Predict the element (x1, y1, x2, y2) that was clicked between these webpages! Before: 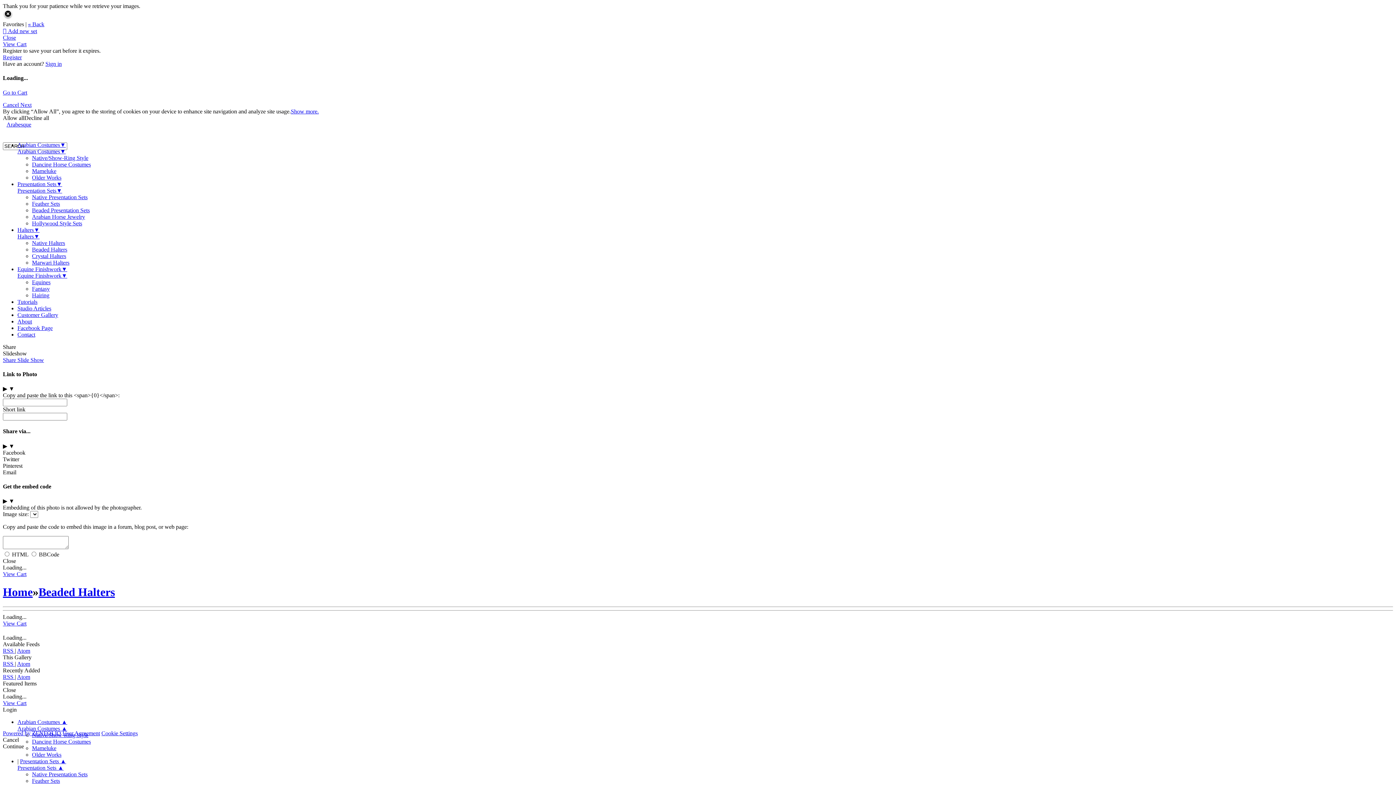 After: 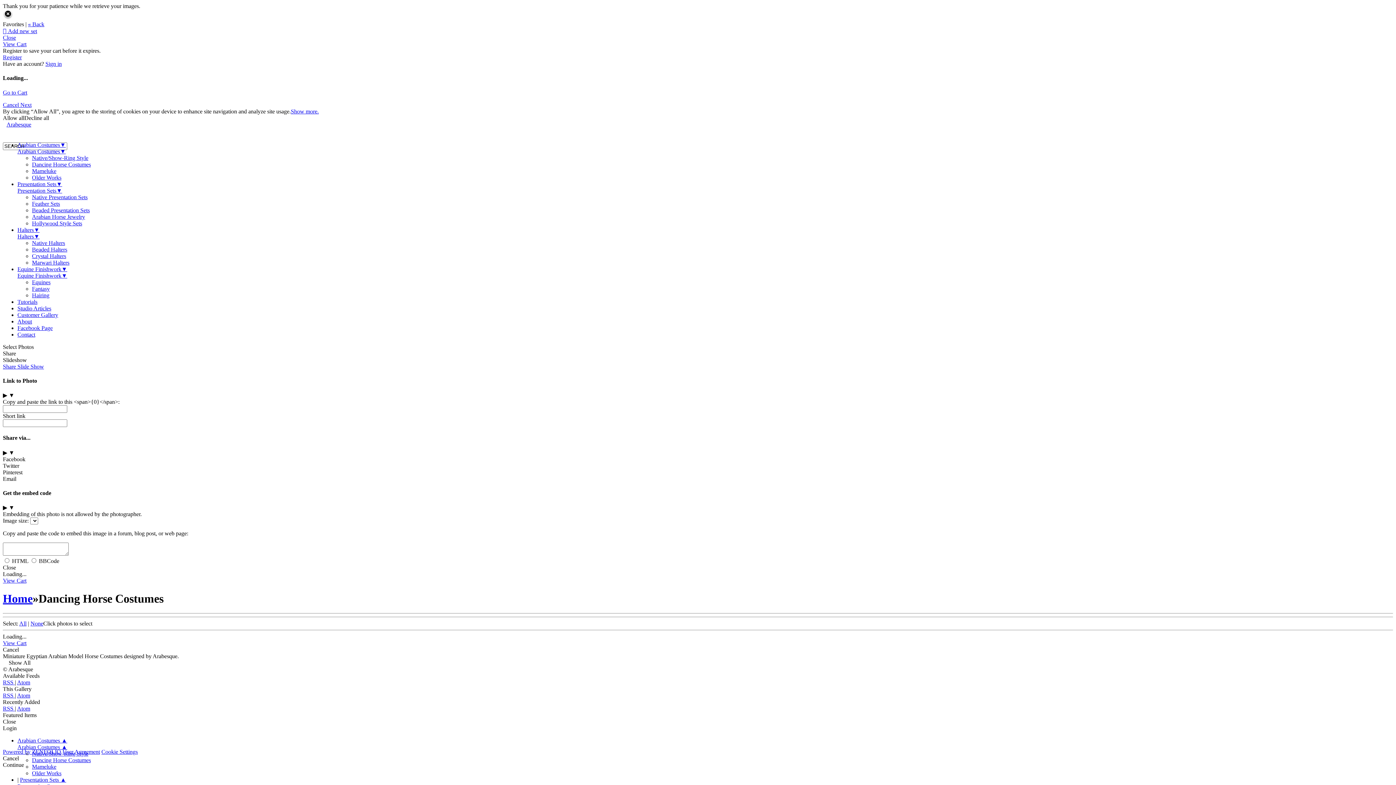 Action: bbox: (32, 161, 90, 167) label: Dancing Horse Costumes